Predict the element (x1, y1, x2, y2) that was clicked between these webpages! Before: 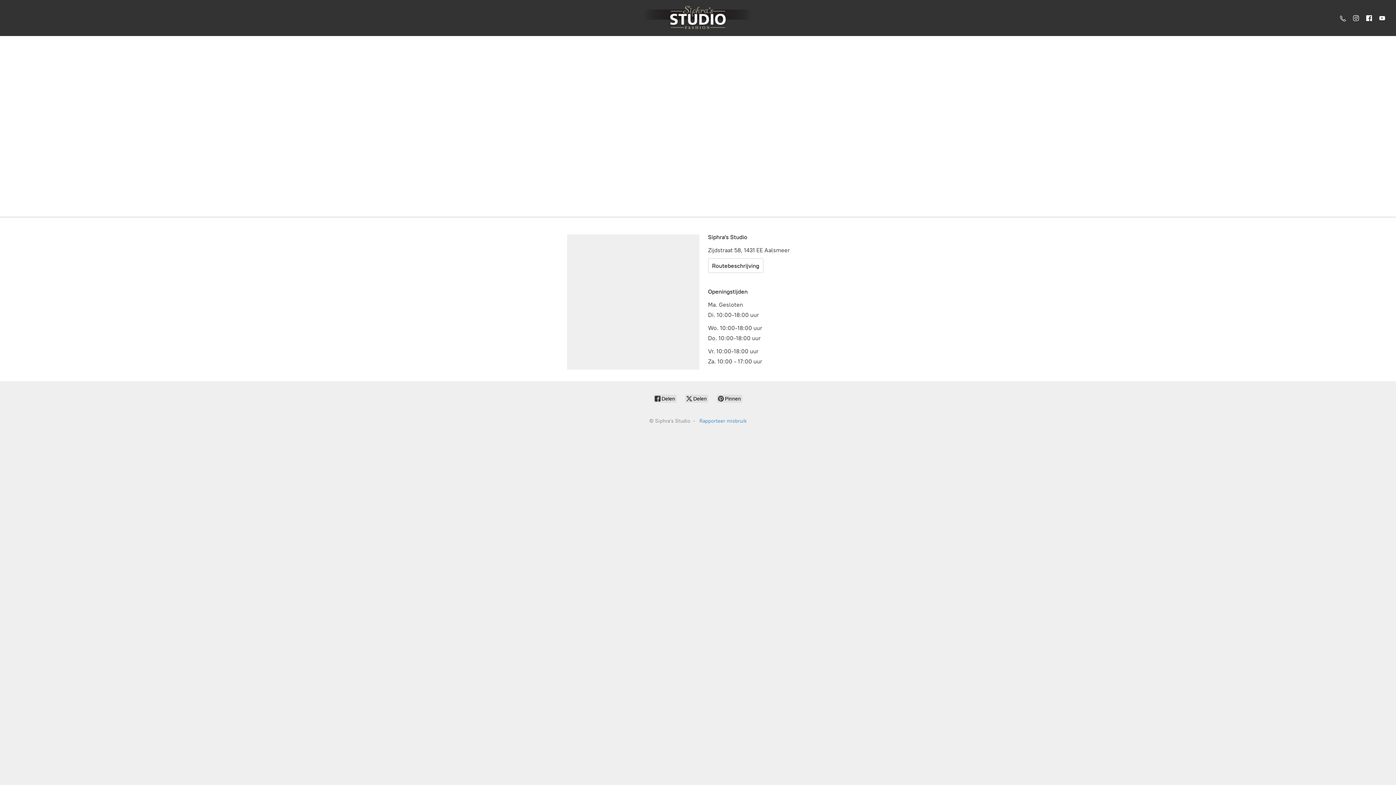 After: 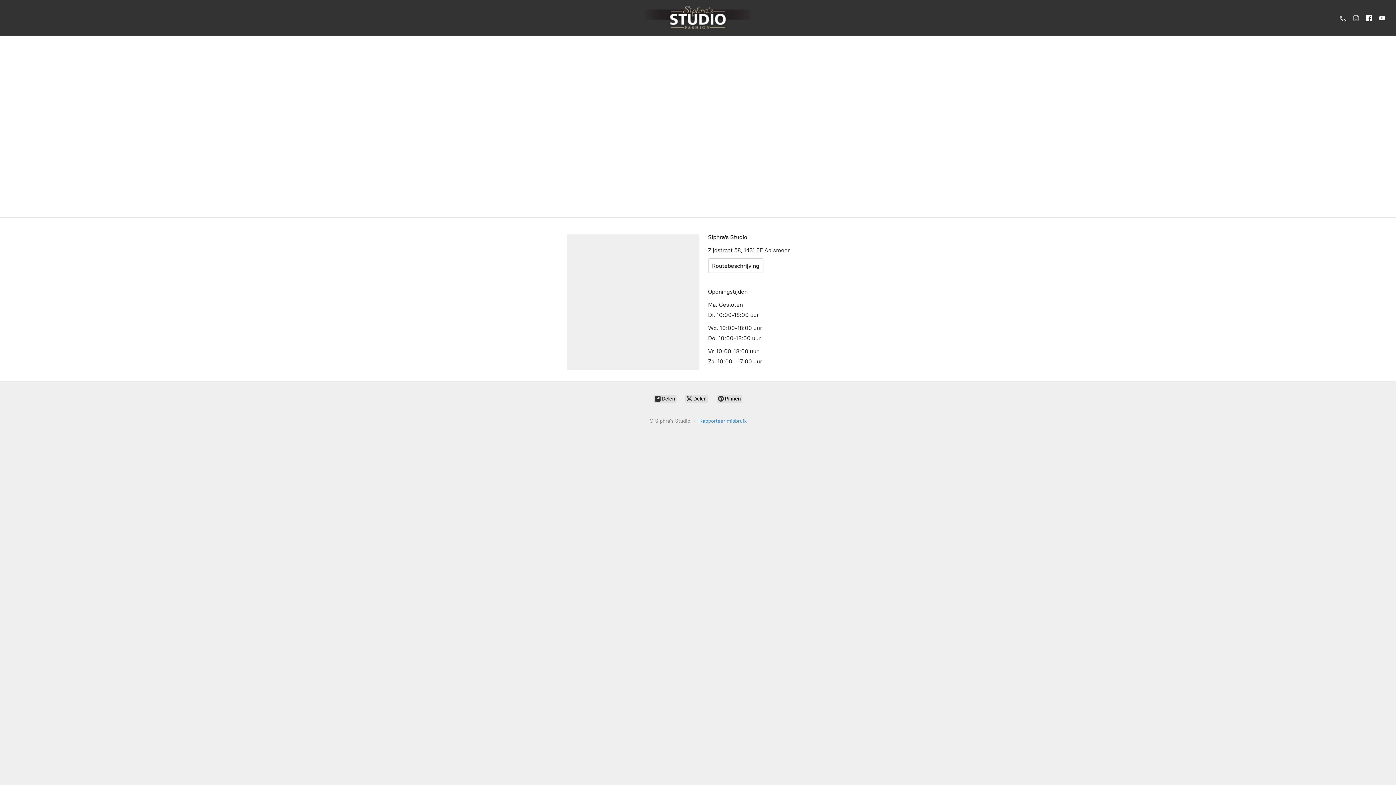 Action: bbox: (1349, 11, 1362, 24)